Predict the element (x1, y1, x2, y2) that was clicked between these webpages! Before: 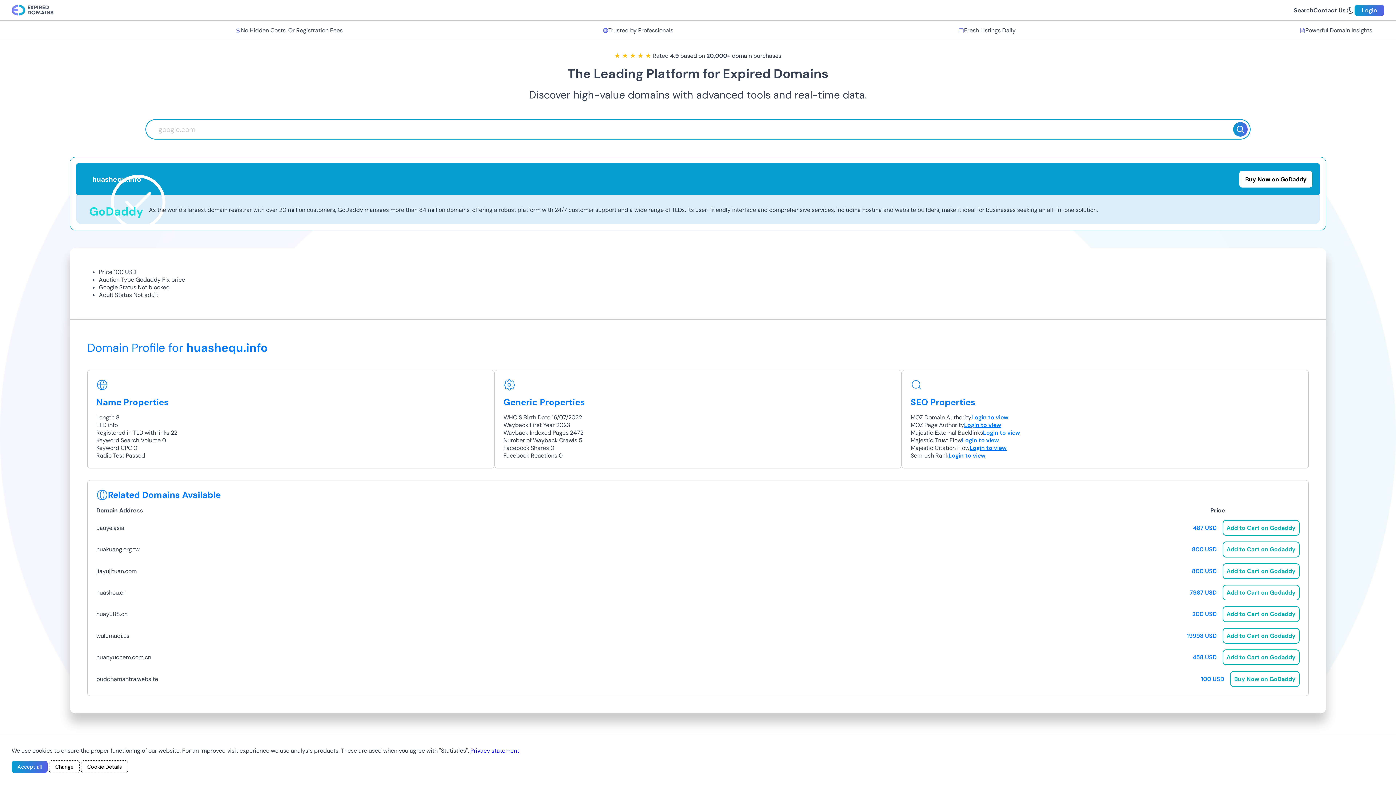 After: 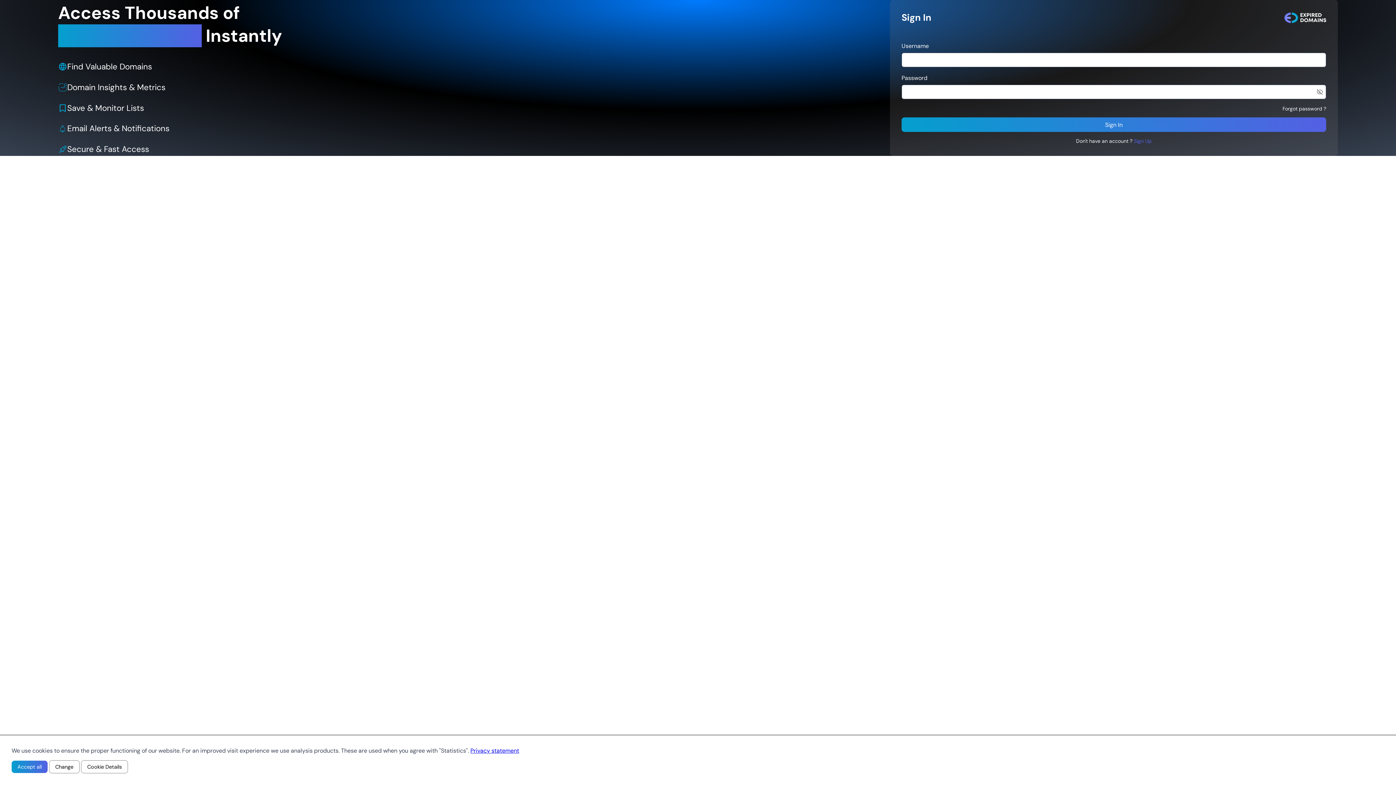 Action: bbox: (964, 421, 1001, 429) label: Login to view